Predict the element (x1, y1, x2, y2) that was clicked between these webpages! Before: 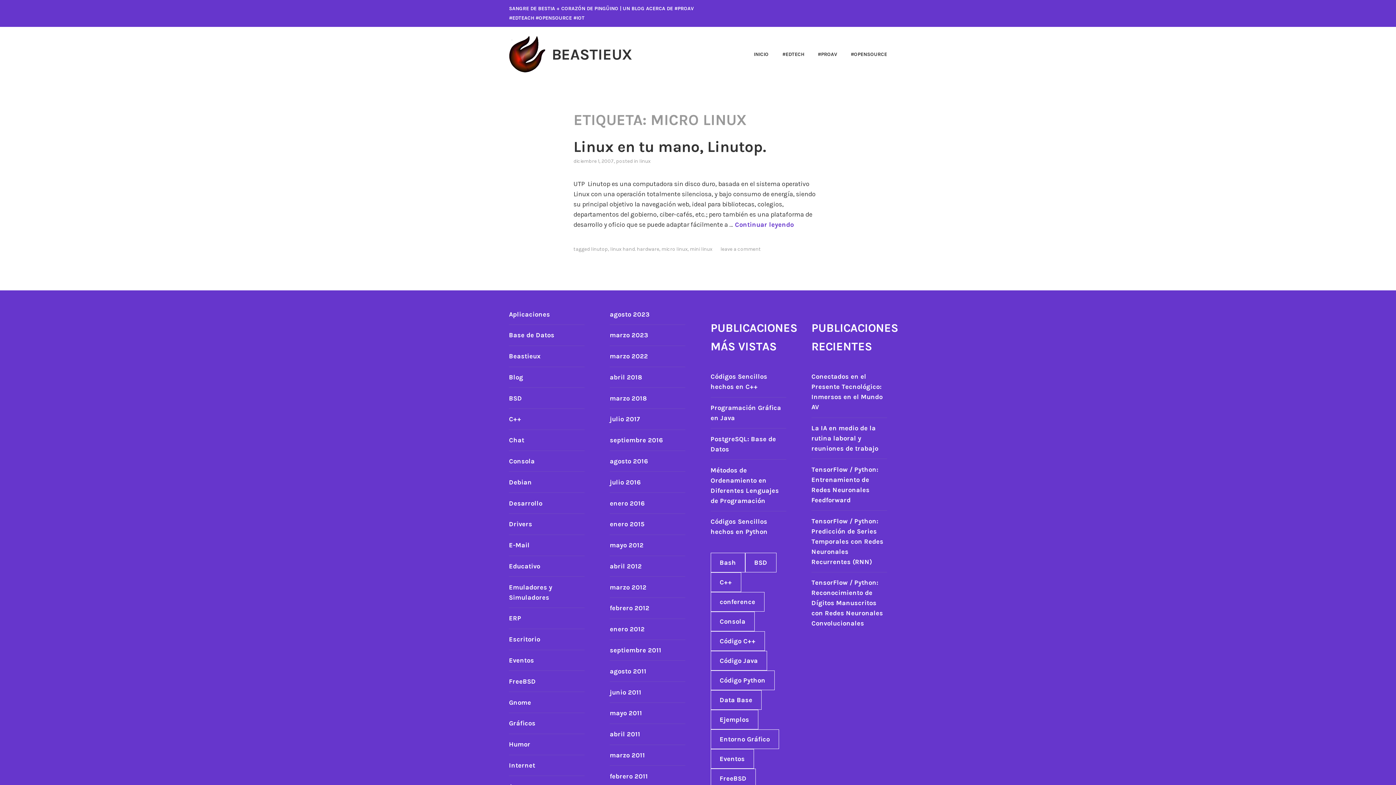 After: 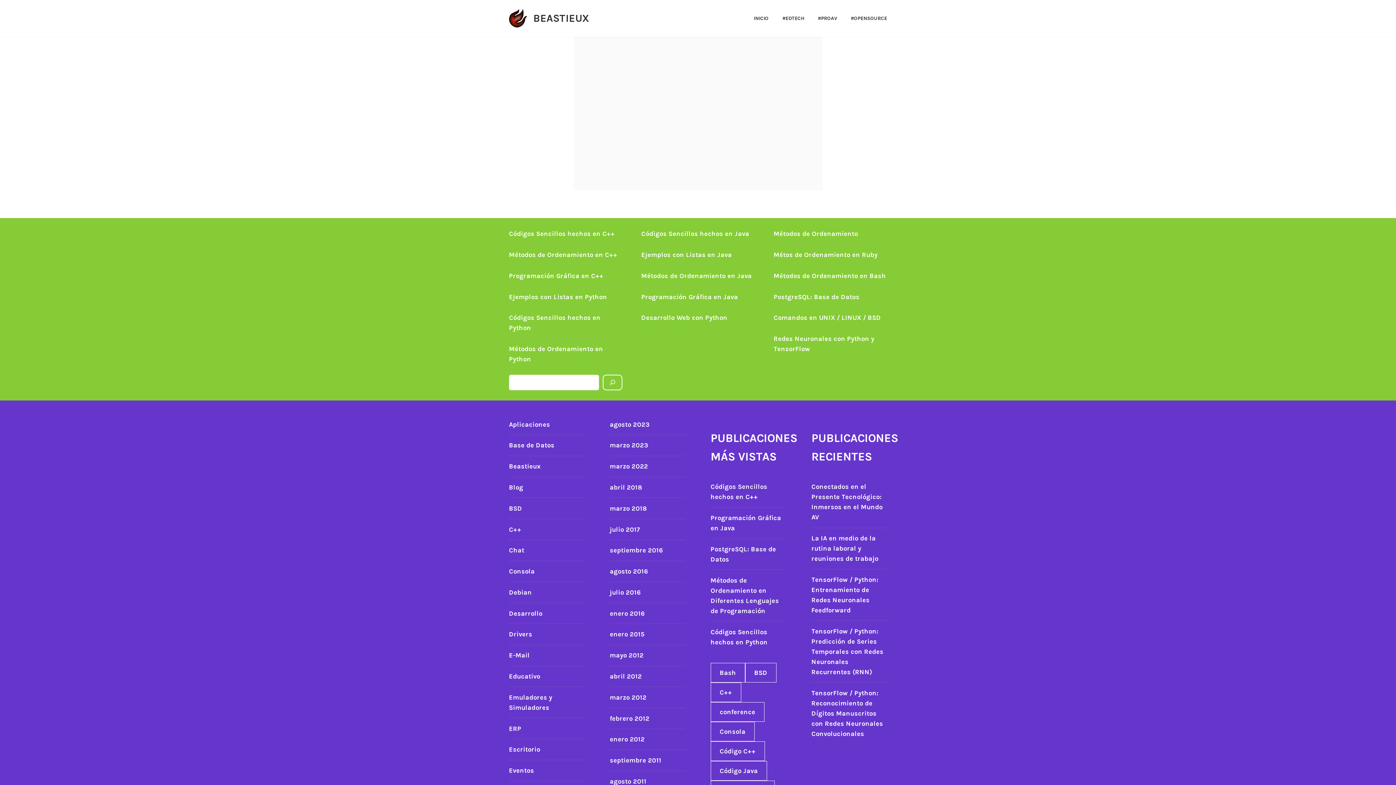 Action: bbox: (720, 246, 761, 252) label: leave a comment